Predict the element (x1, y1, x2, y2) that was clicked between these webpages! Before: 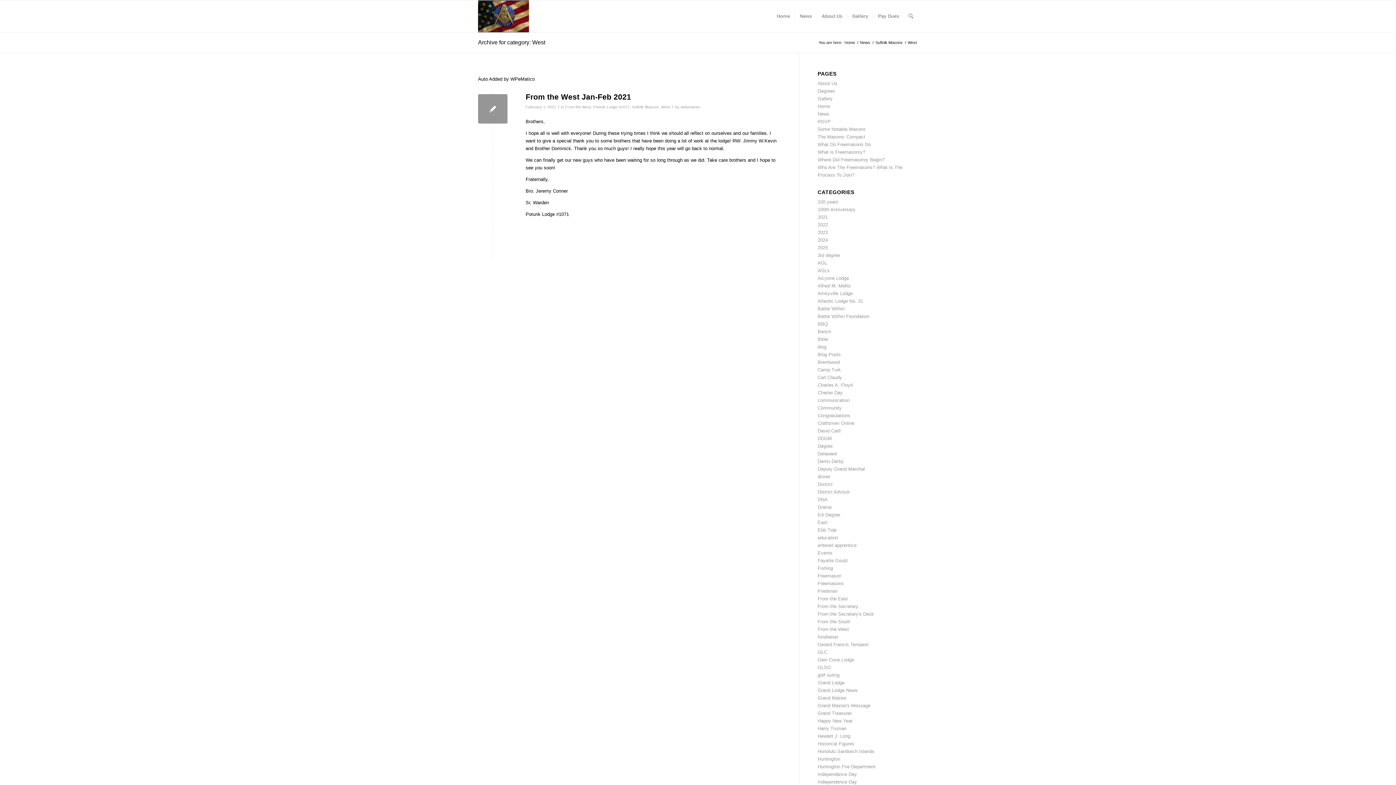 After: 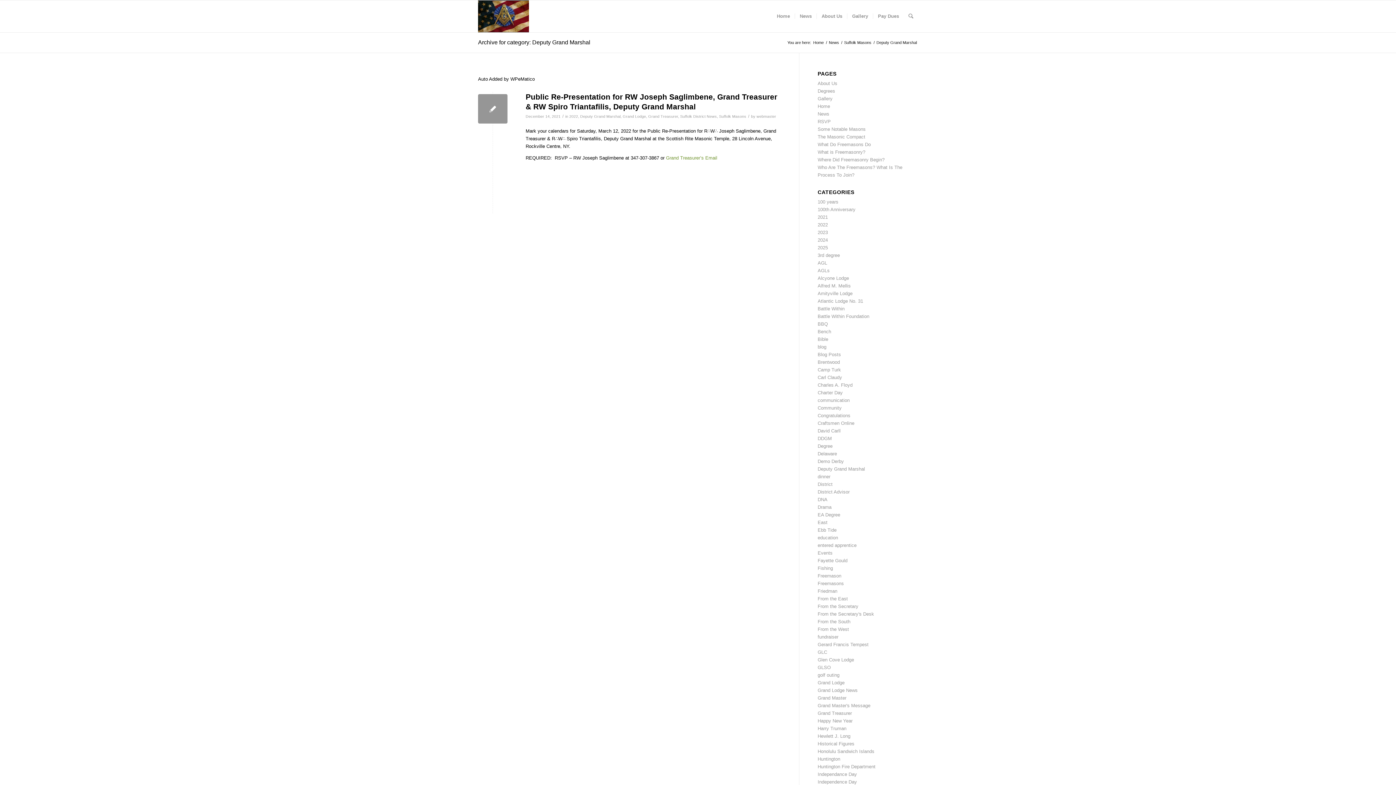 Action: bbox: (817, 466, 865, 472) label: Deputy Grand Marshal